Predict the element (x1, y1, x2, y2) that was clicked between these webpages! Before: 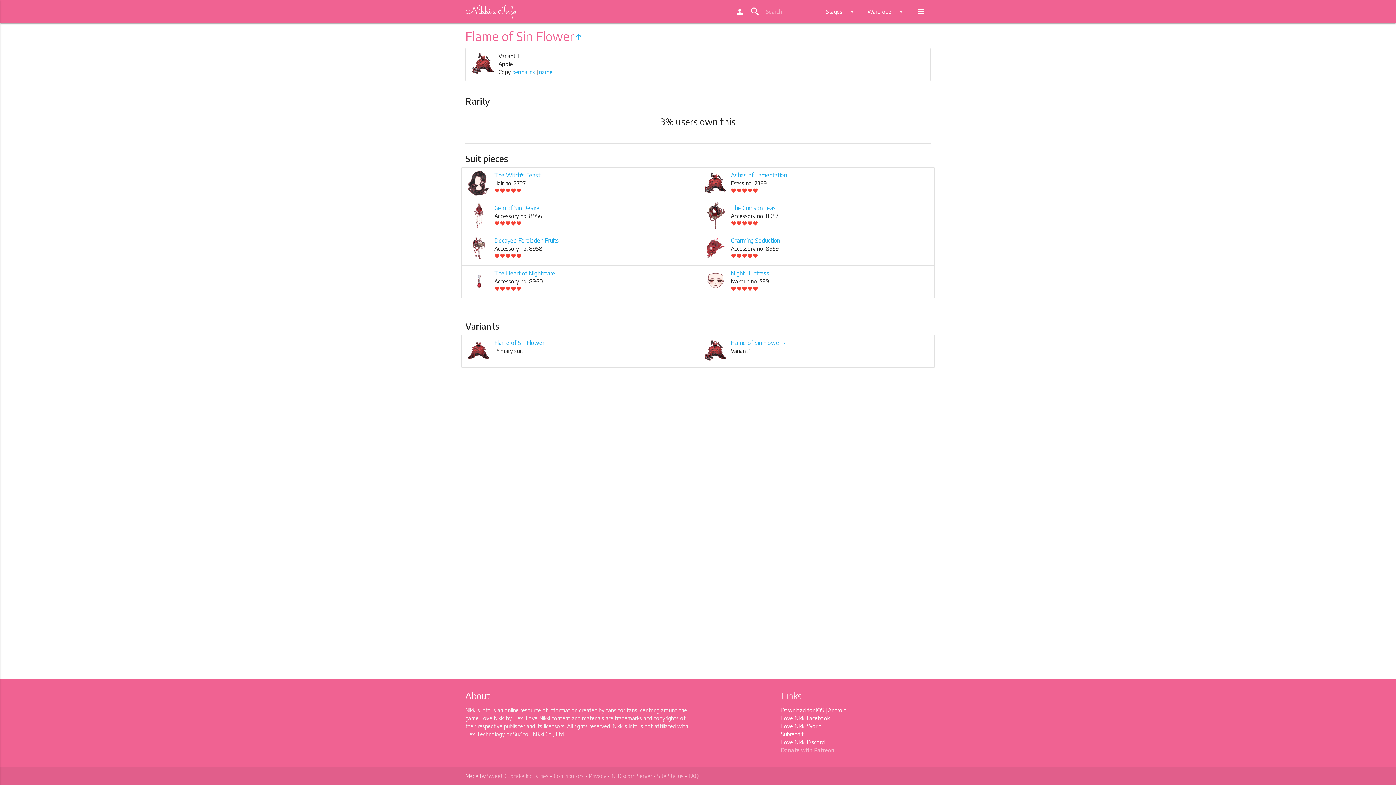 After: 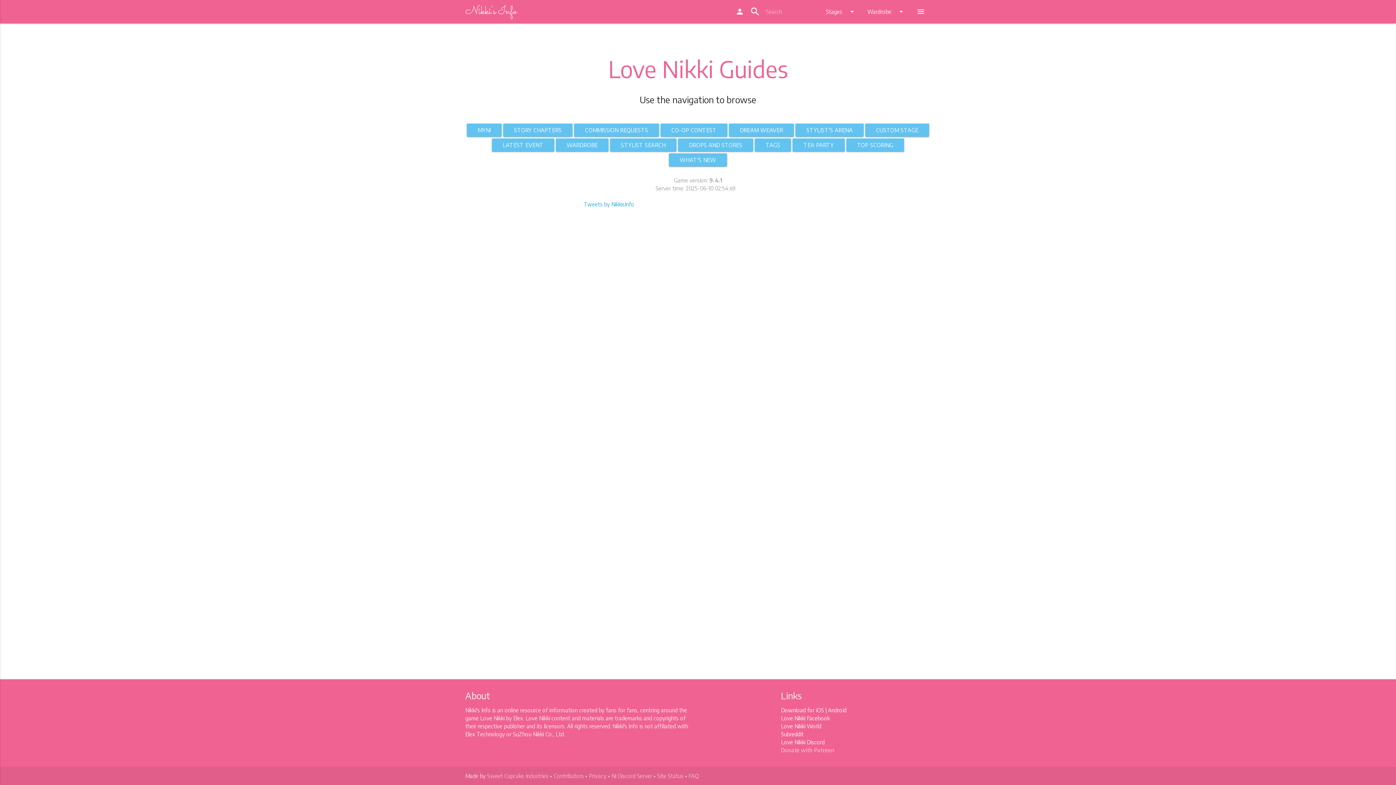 Action: label: Nikki's Info bbox: (465, 0, 516, 23)